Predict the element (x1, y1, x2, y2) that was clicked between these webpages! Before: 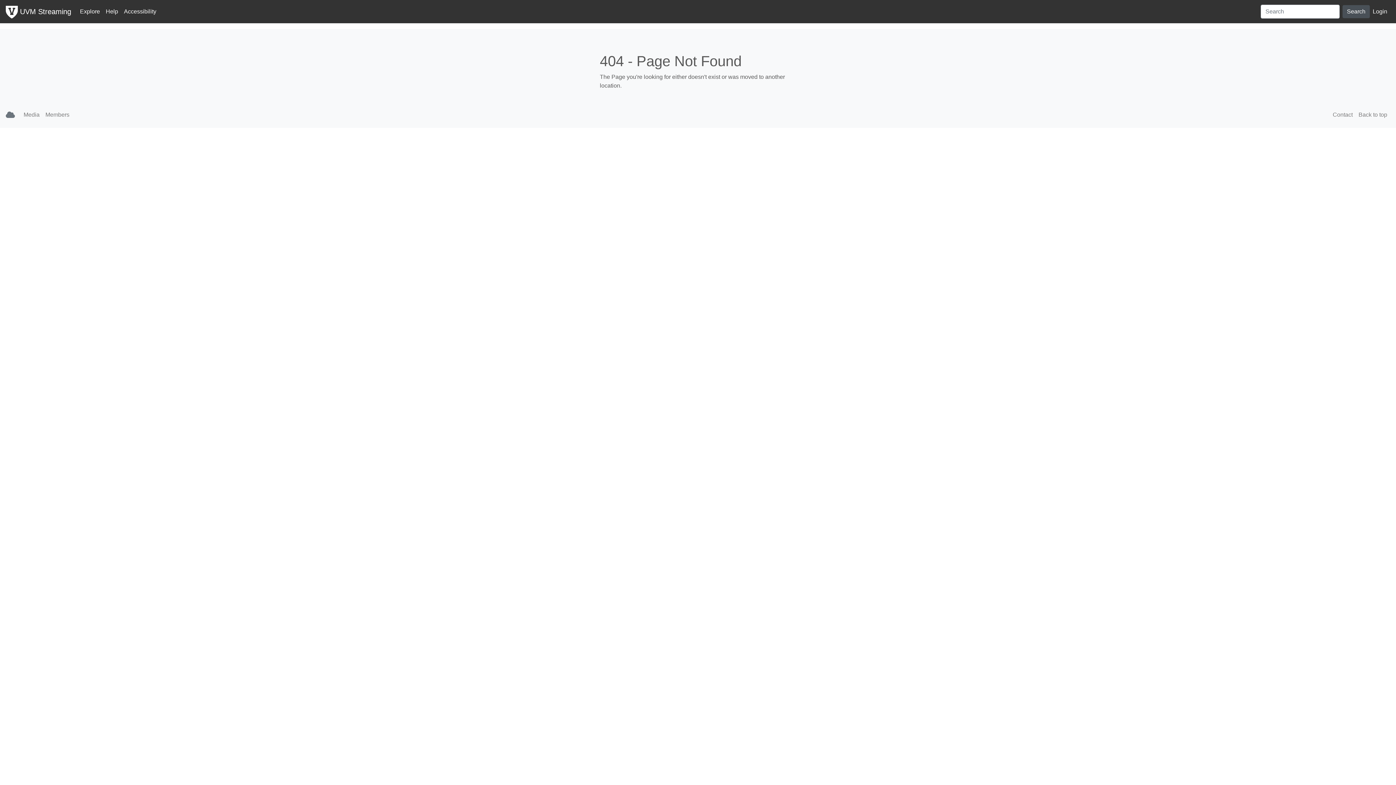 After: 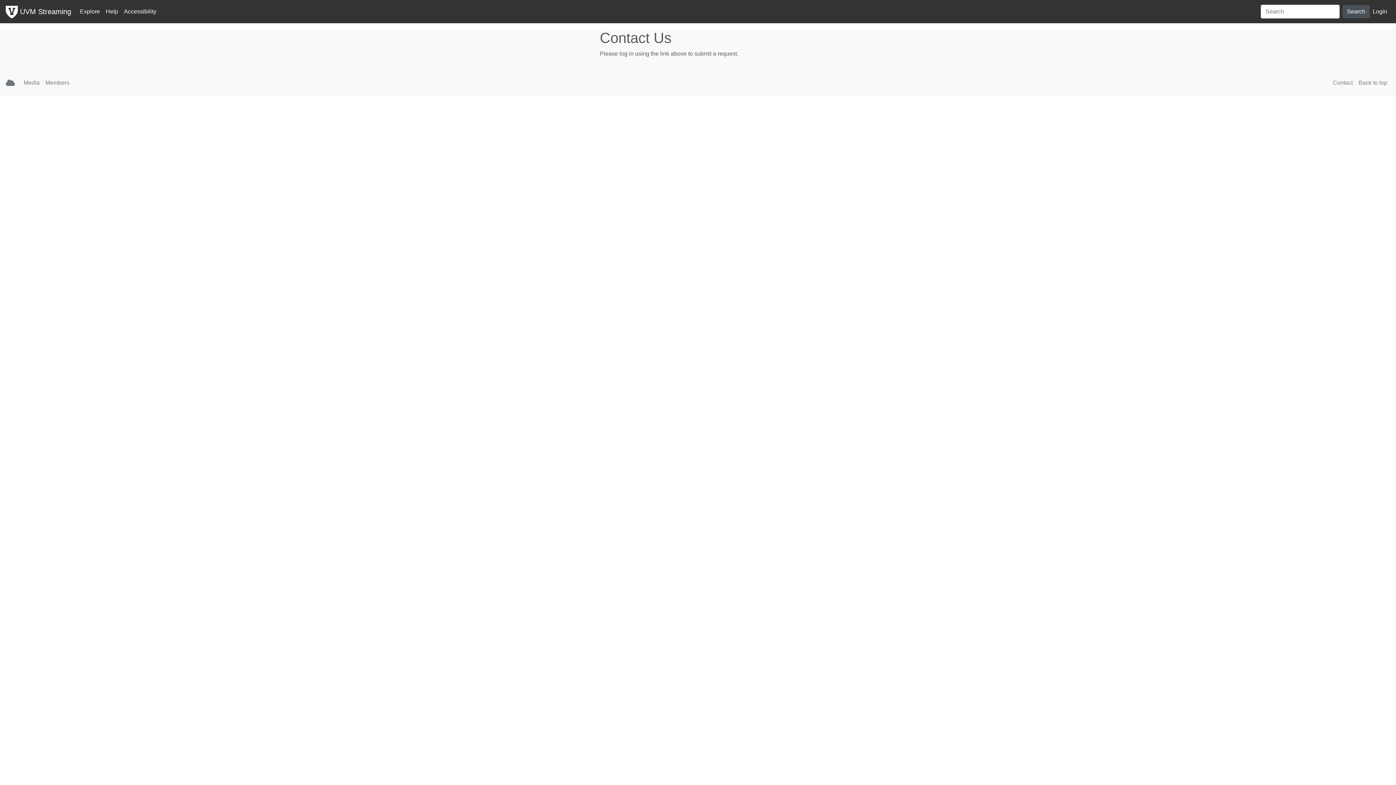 Action: label: Contact bbox: (1330, 107, 1356, 122)